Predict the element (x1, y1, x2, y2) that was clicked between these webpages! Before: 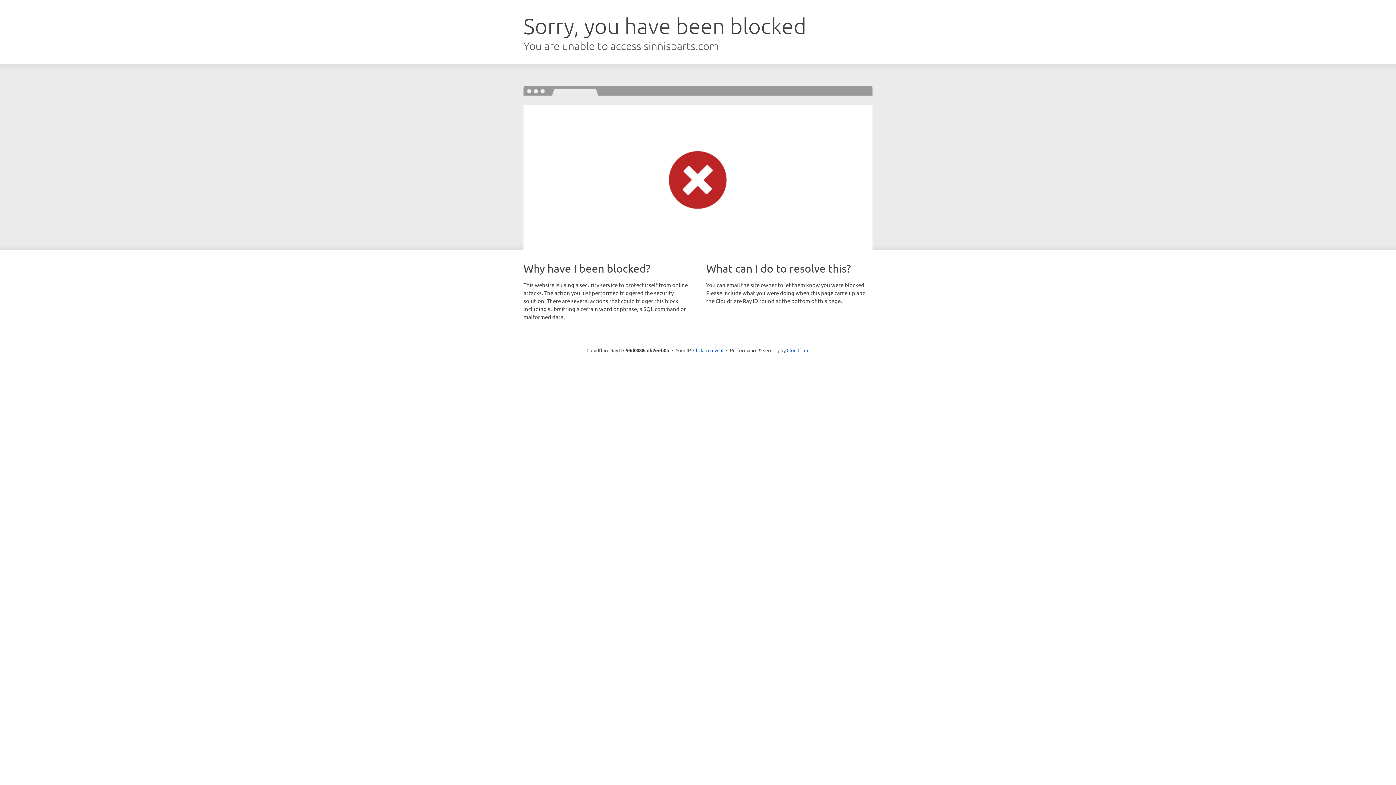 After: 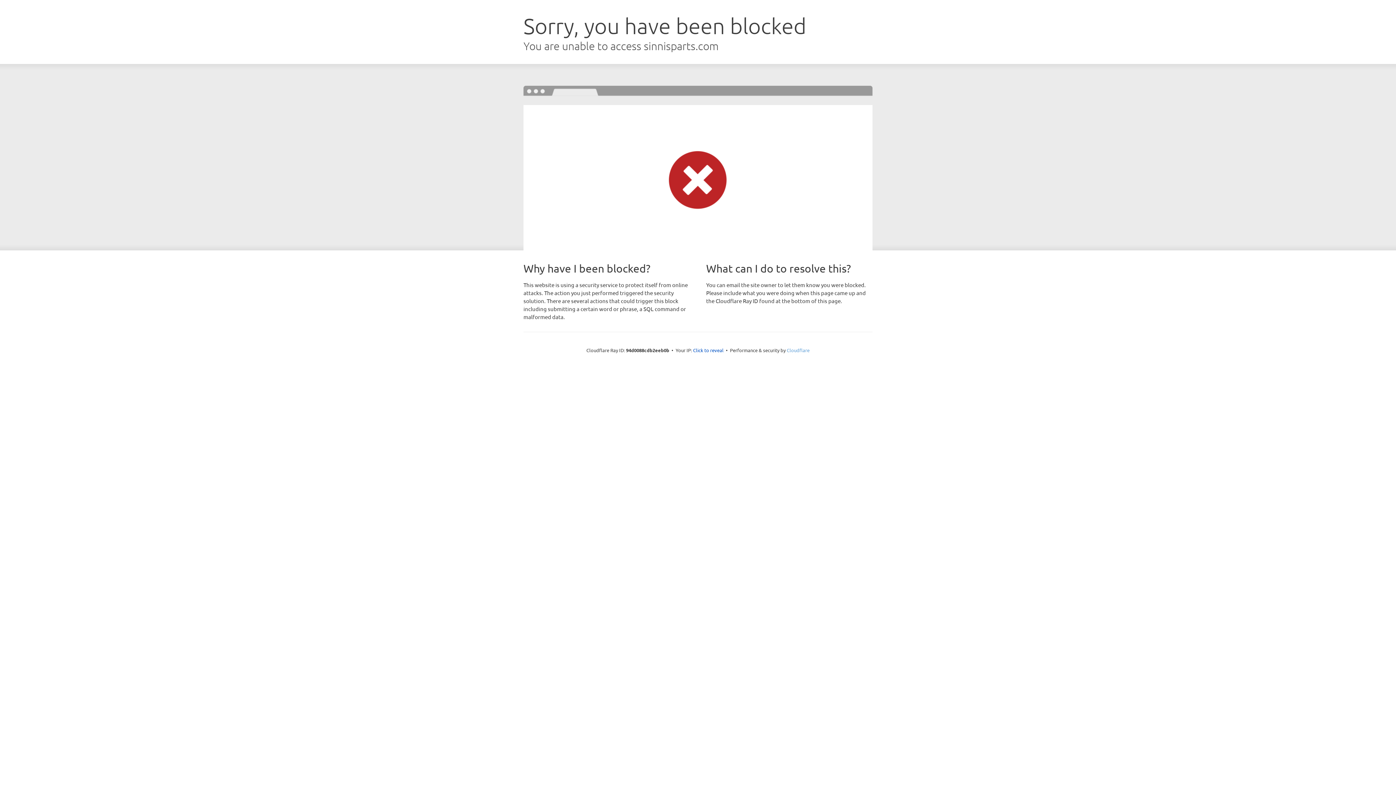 Action: label: Cloudflare bbox: (786, 347, 809, 353)